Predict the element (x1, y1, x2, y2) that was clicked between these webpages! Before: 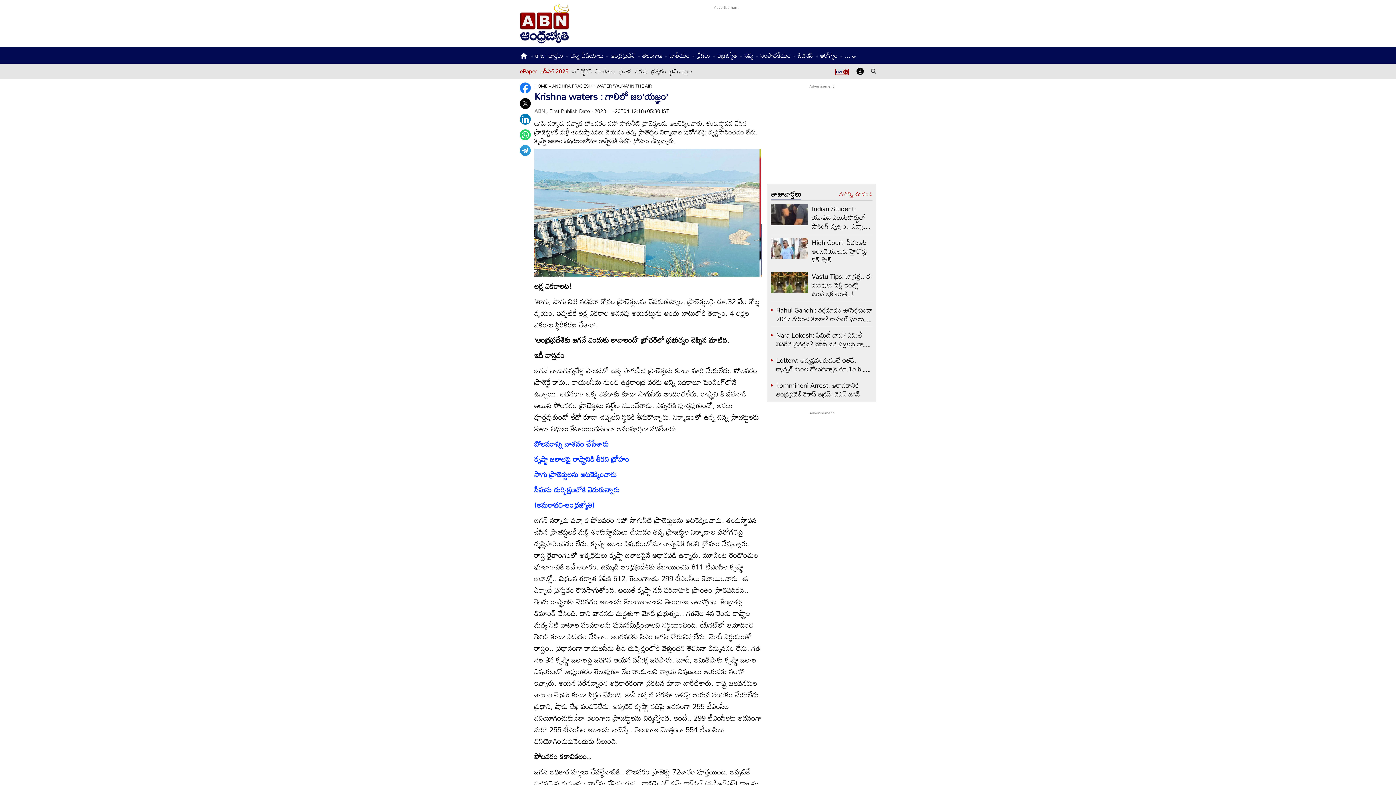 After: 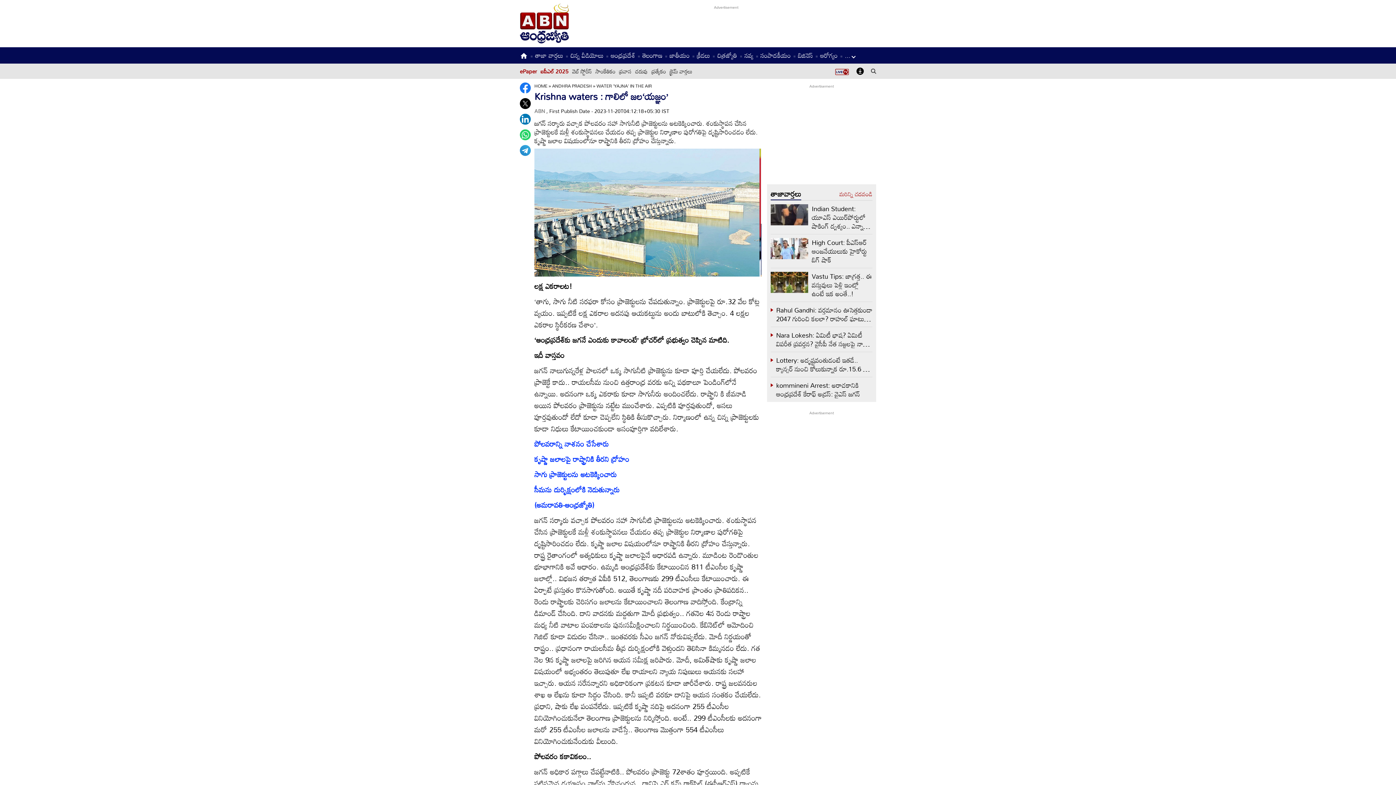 Action: bbox: (520, 65, 537, 76) label: ePaper